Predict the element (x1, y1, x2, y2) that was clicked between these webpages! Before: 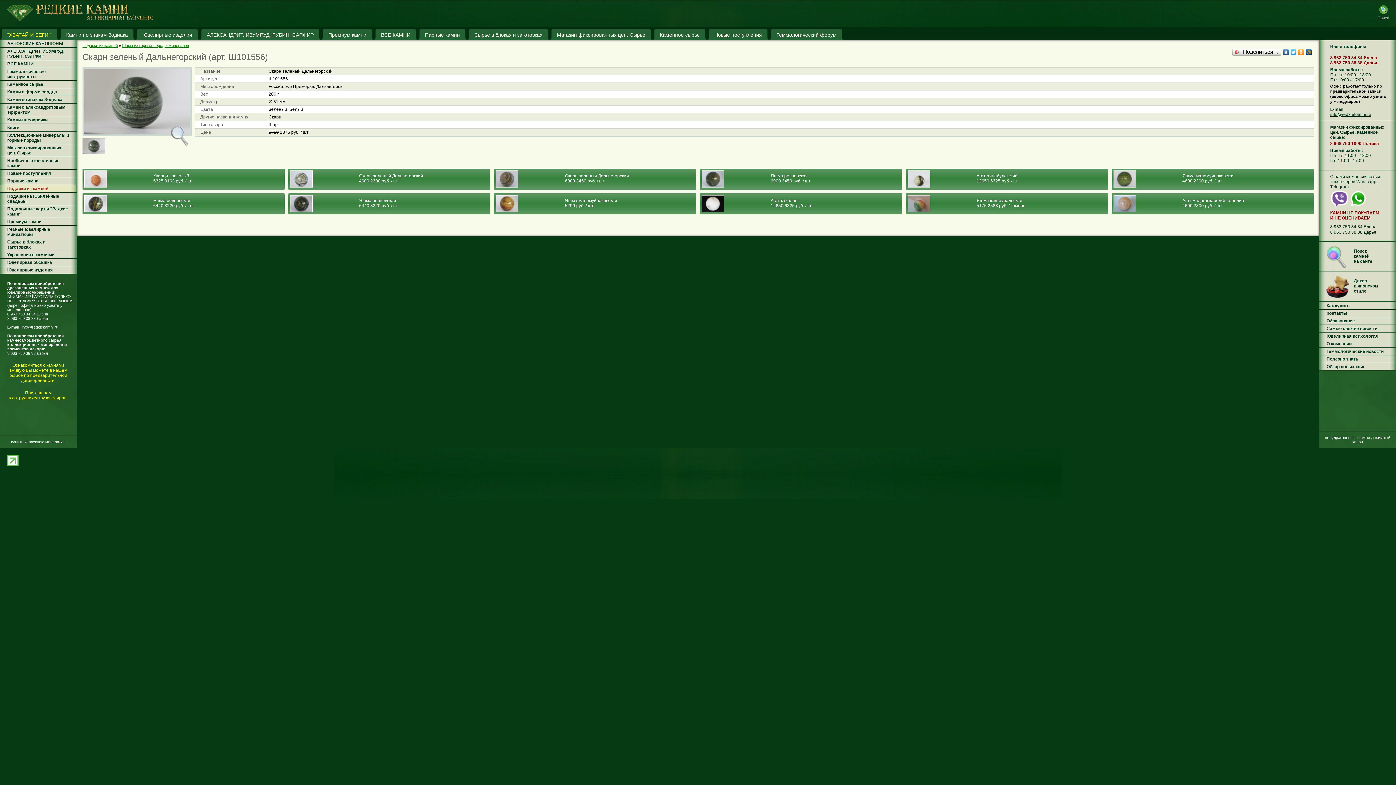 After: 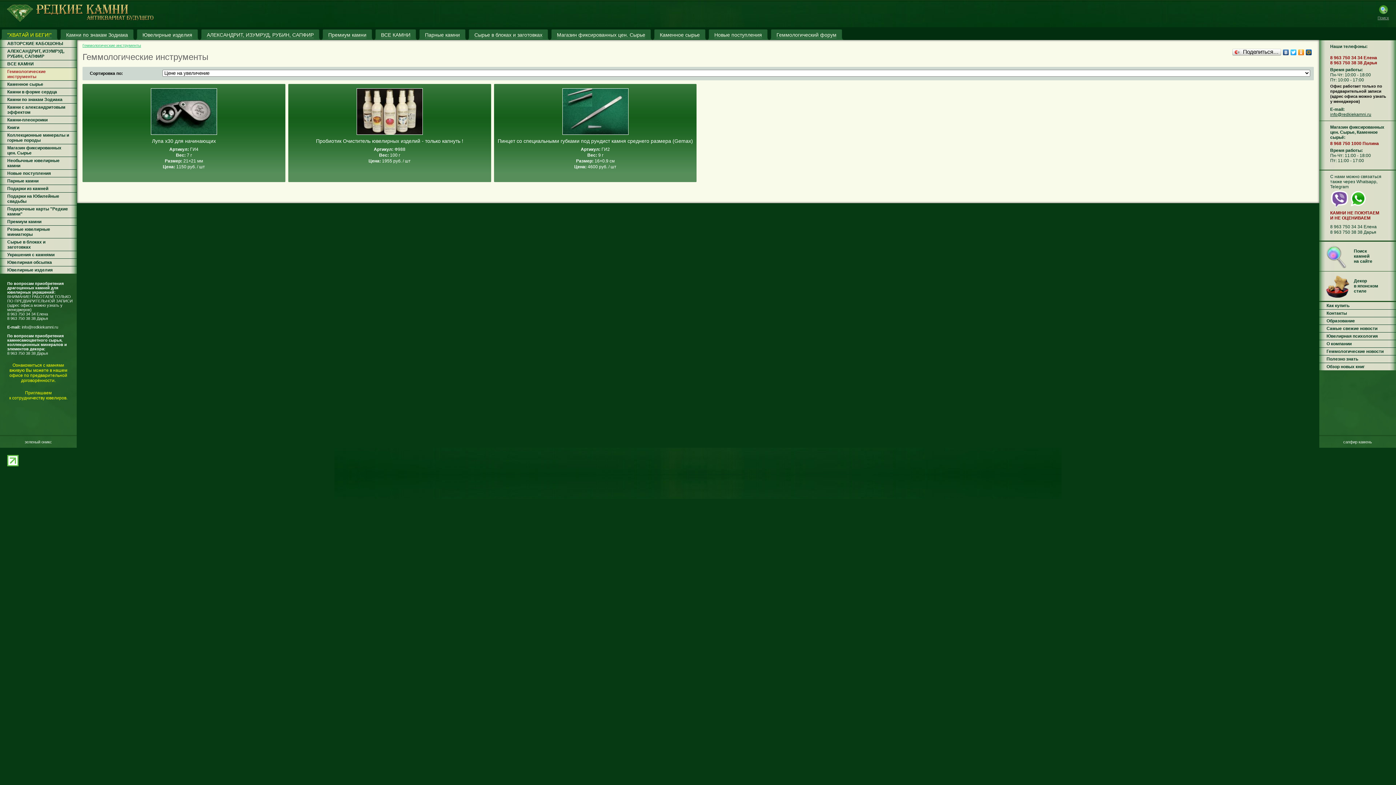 Action: label: Геммологические инструменты bbox: (7, 69, 45, 79)